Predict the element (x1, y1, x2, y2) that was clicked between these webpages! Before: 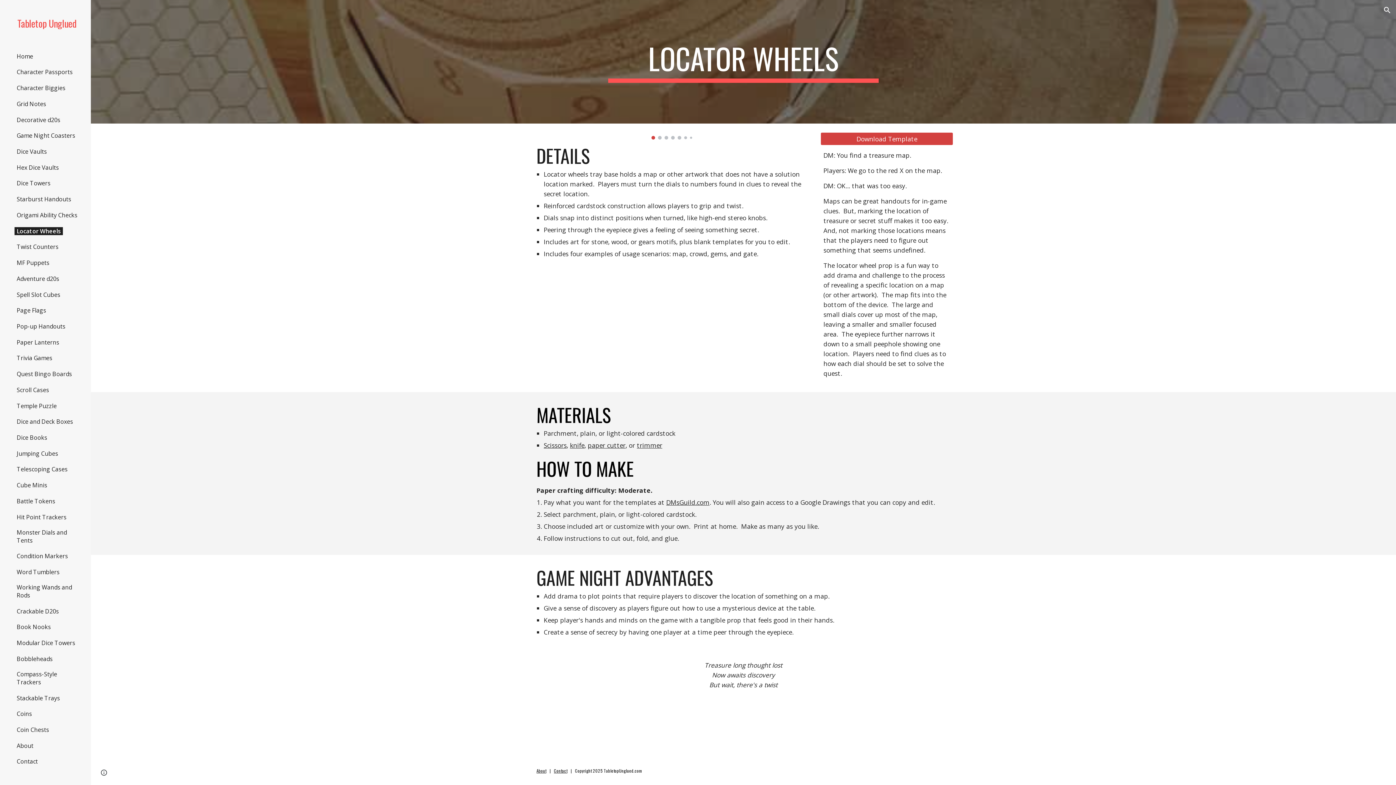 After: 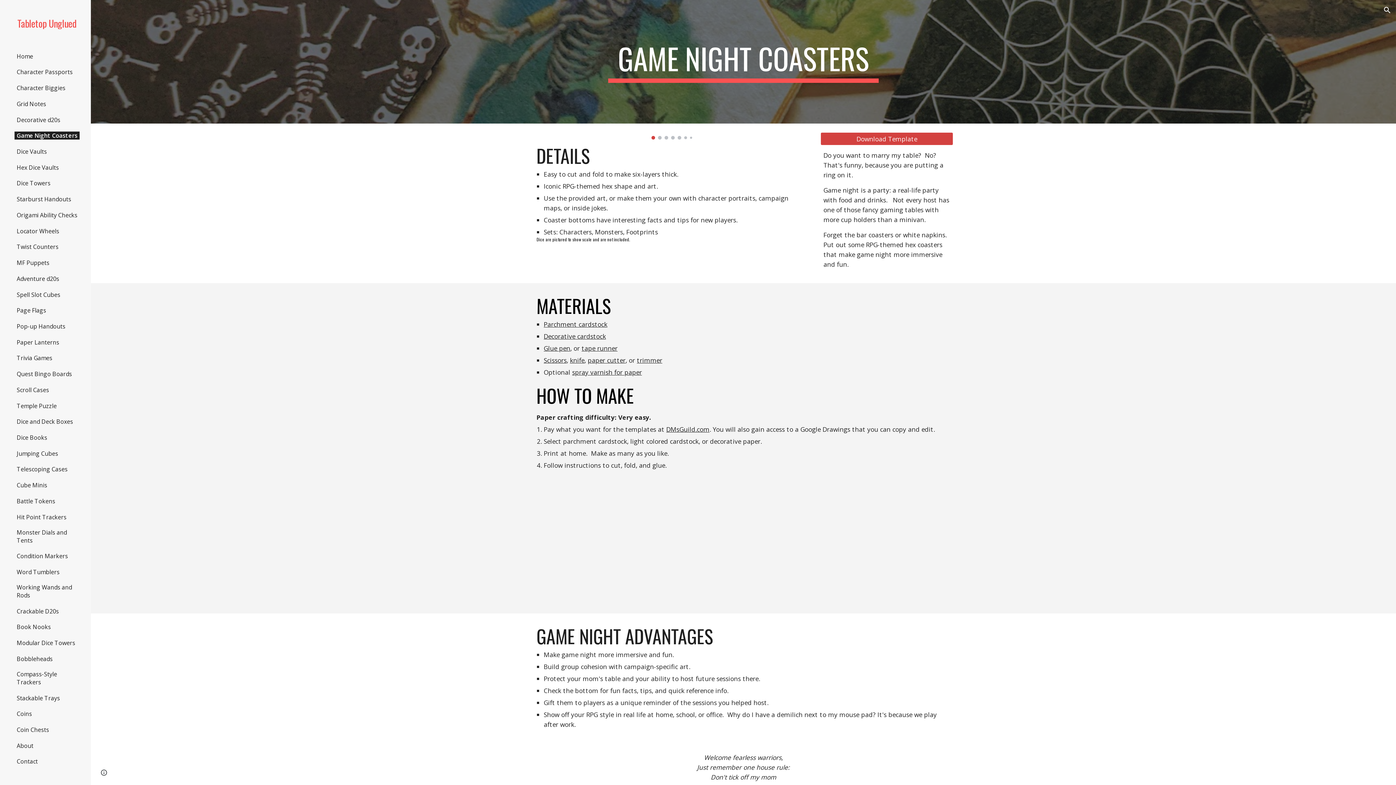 Action: bbox: (14, 131, 77, 139) label: Game Night Coasters